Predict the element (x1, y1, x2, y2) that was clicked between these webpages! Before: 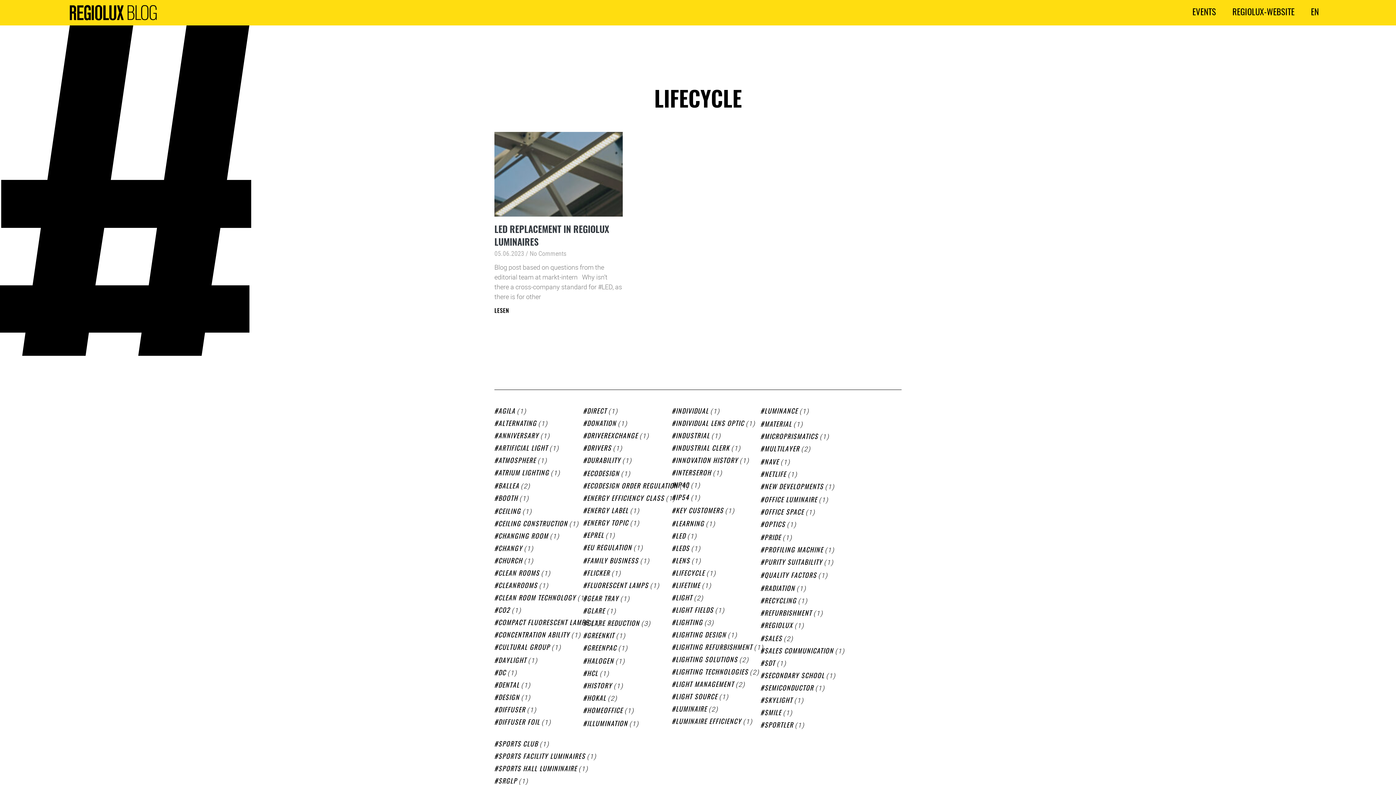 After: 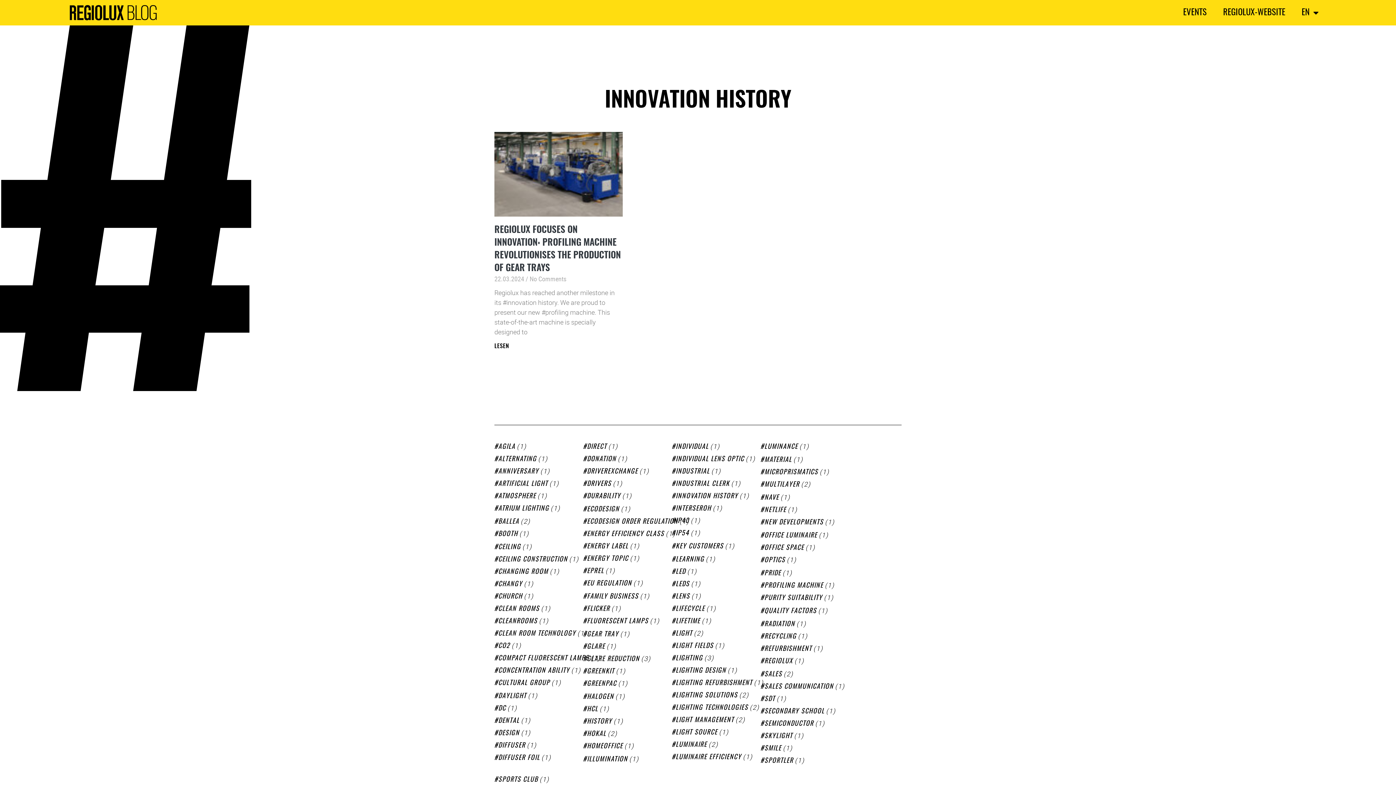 Action: label: INNOVATION HISTORY bbox: (672, 458, 738, 464)